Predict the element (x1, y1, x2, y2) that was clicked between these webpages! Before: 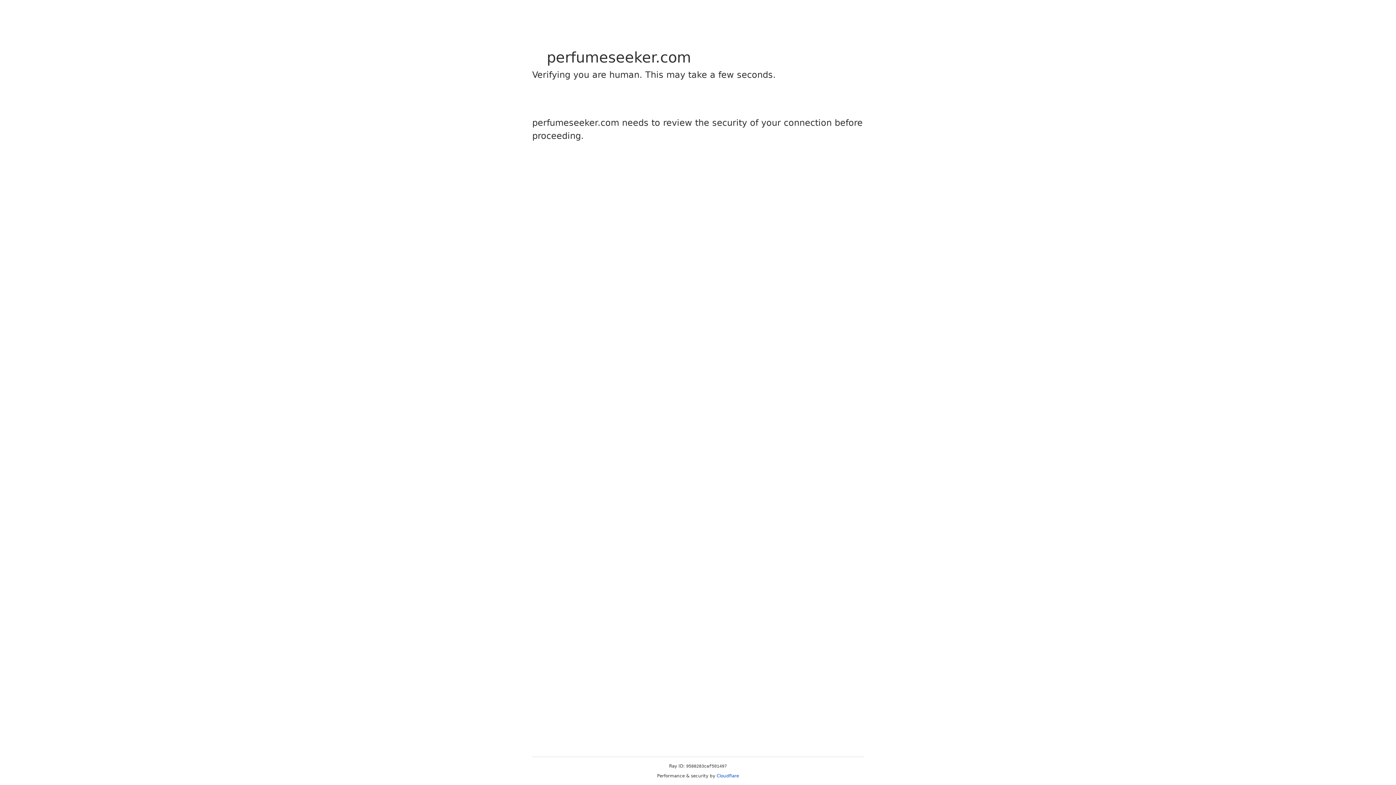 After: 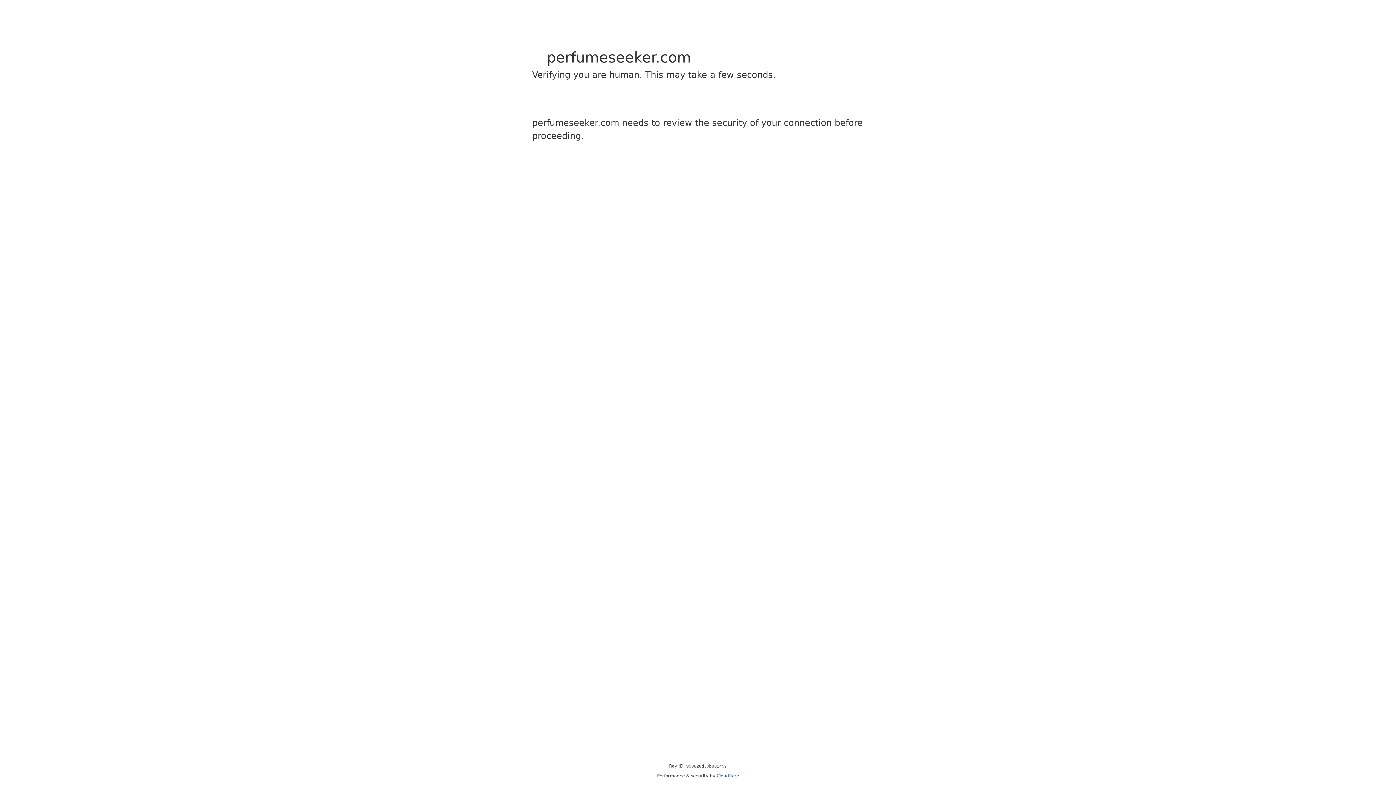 Action: label: Cloudflare bbox: (716, 773, 739, 778)